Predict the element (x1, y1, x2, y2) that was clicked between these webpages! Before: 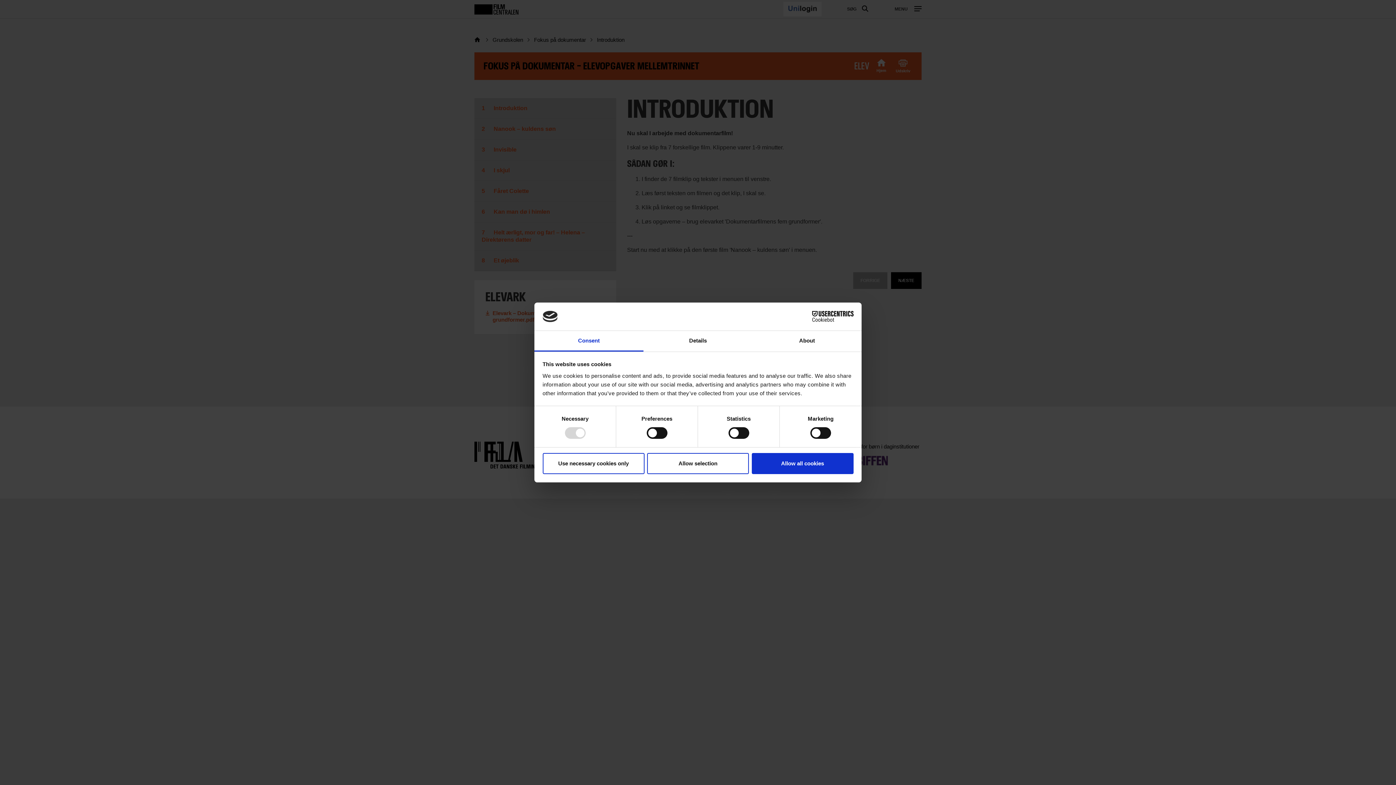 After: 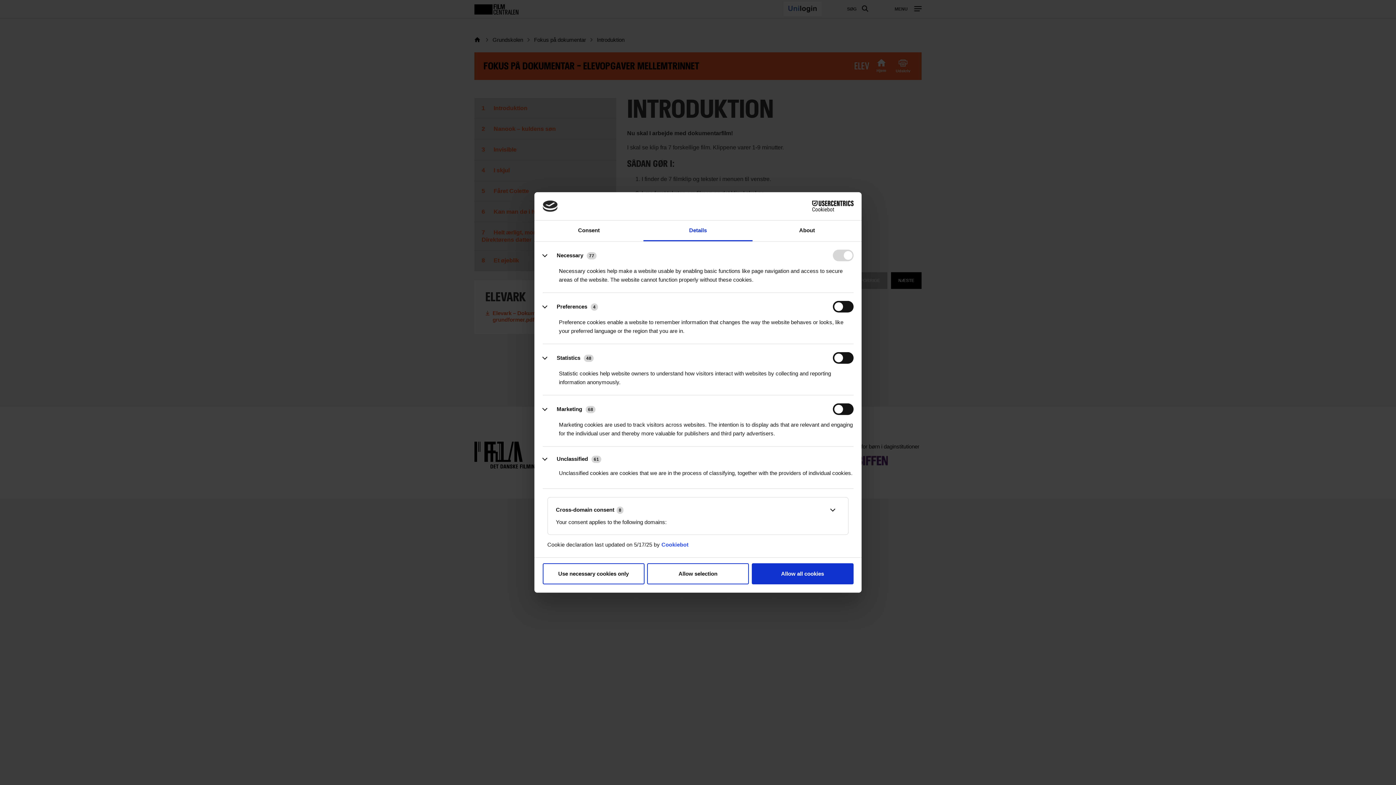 Action: label: Details bbox: (643, 331, 752, 351)